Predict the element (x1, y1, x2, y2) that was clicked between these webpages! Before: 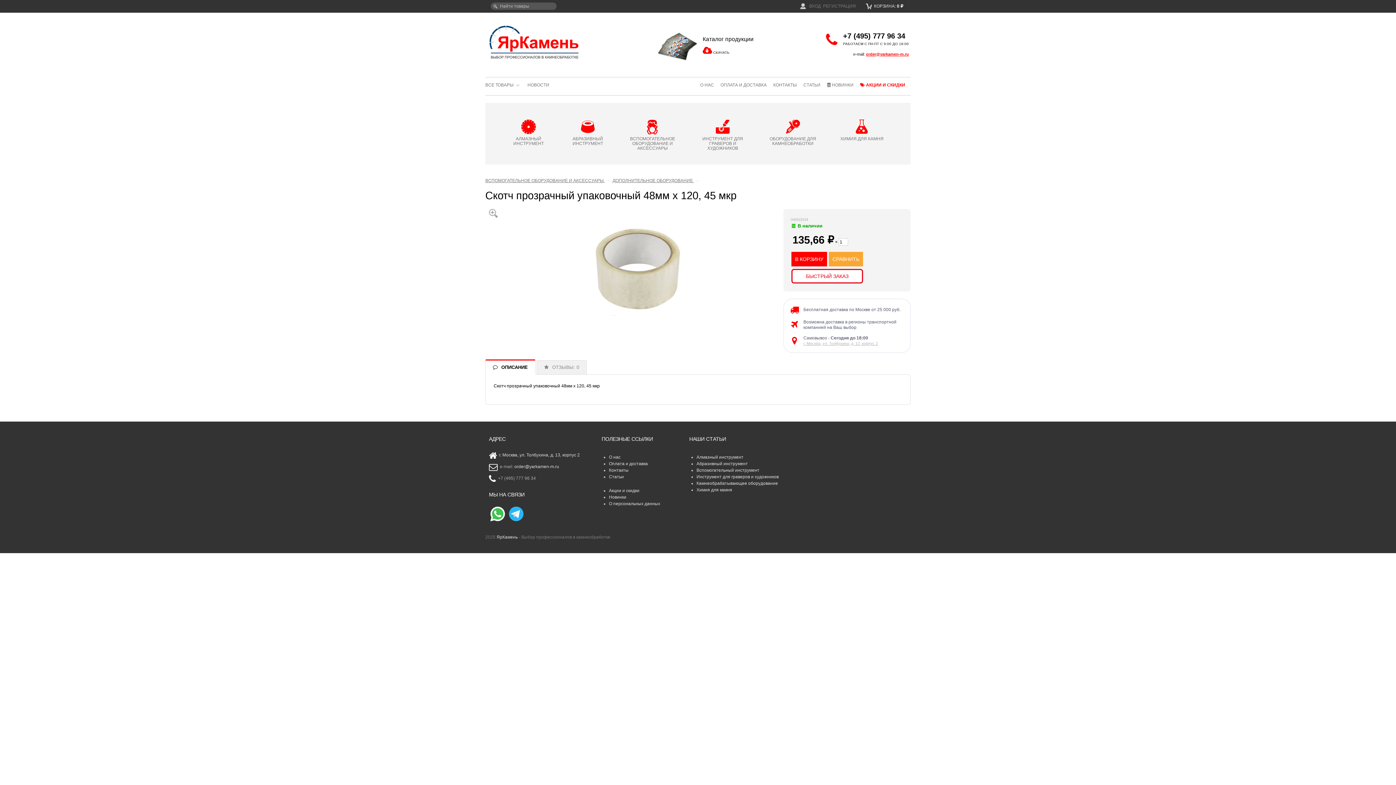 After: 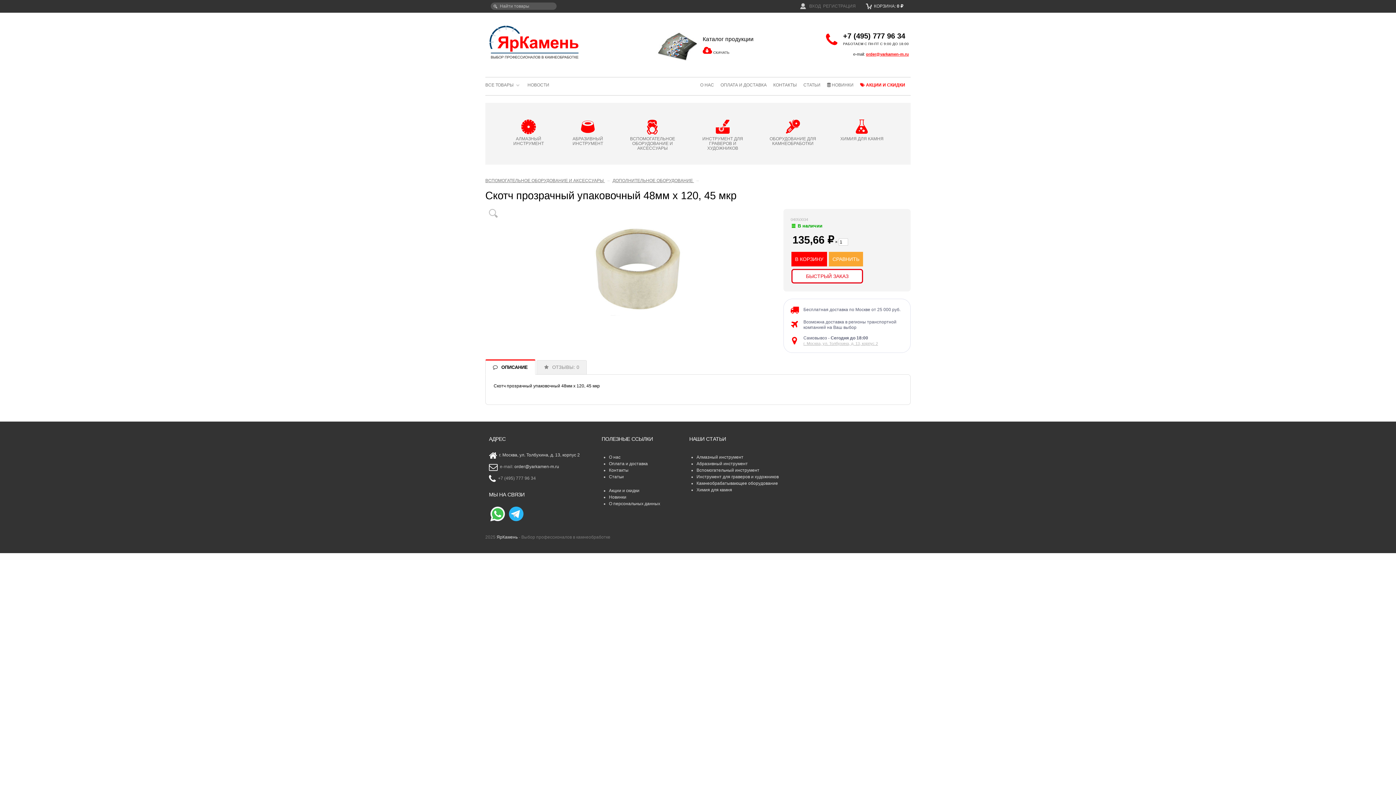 Action: bbox: (489, 209, 498, 218)